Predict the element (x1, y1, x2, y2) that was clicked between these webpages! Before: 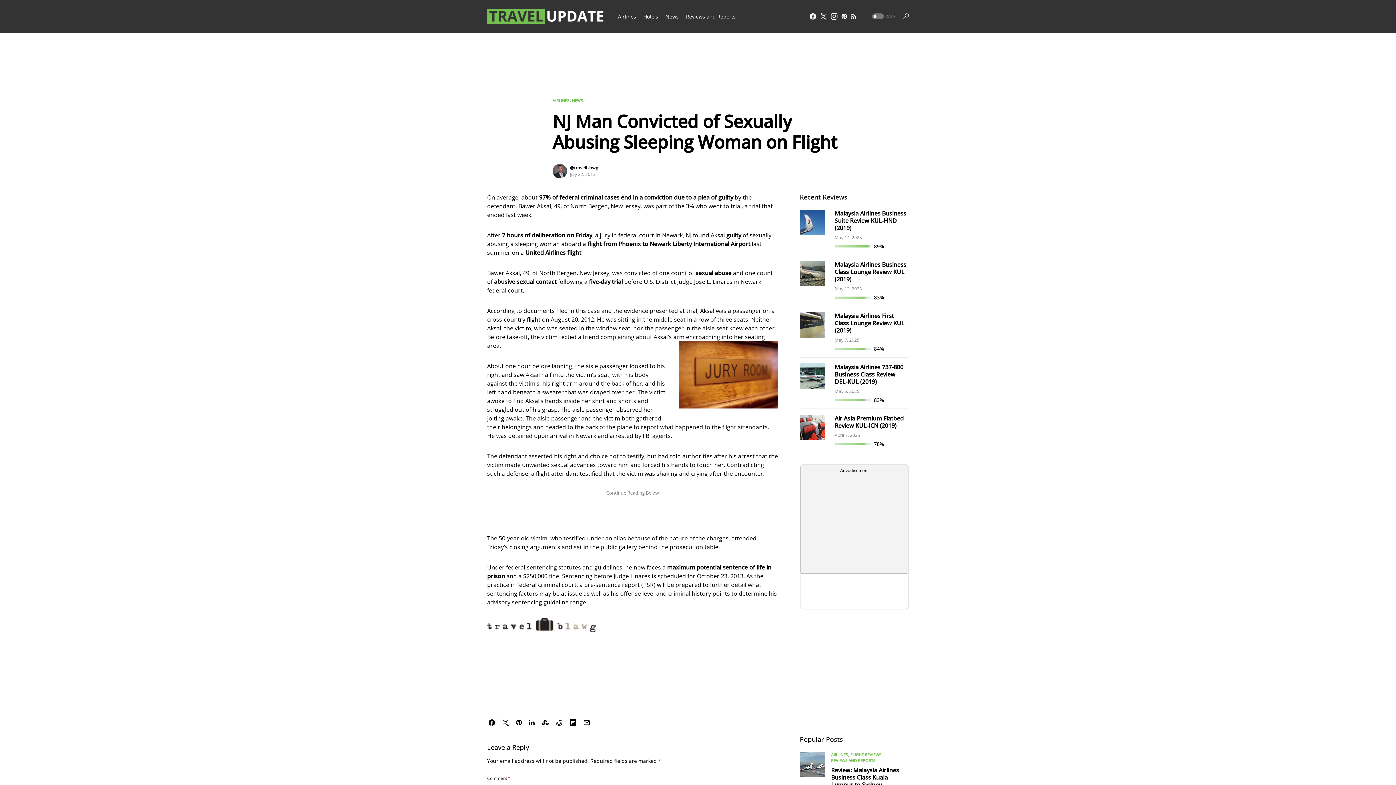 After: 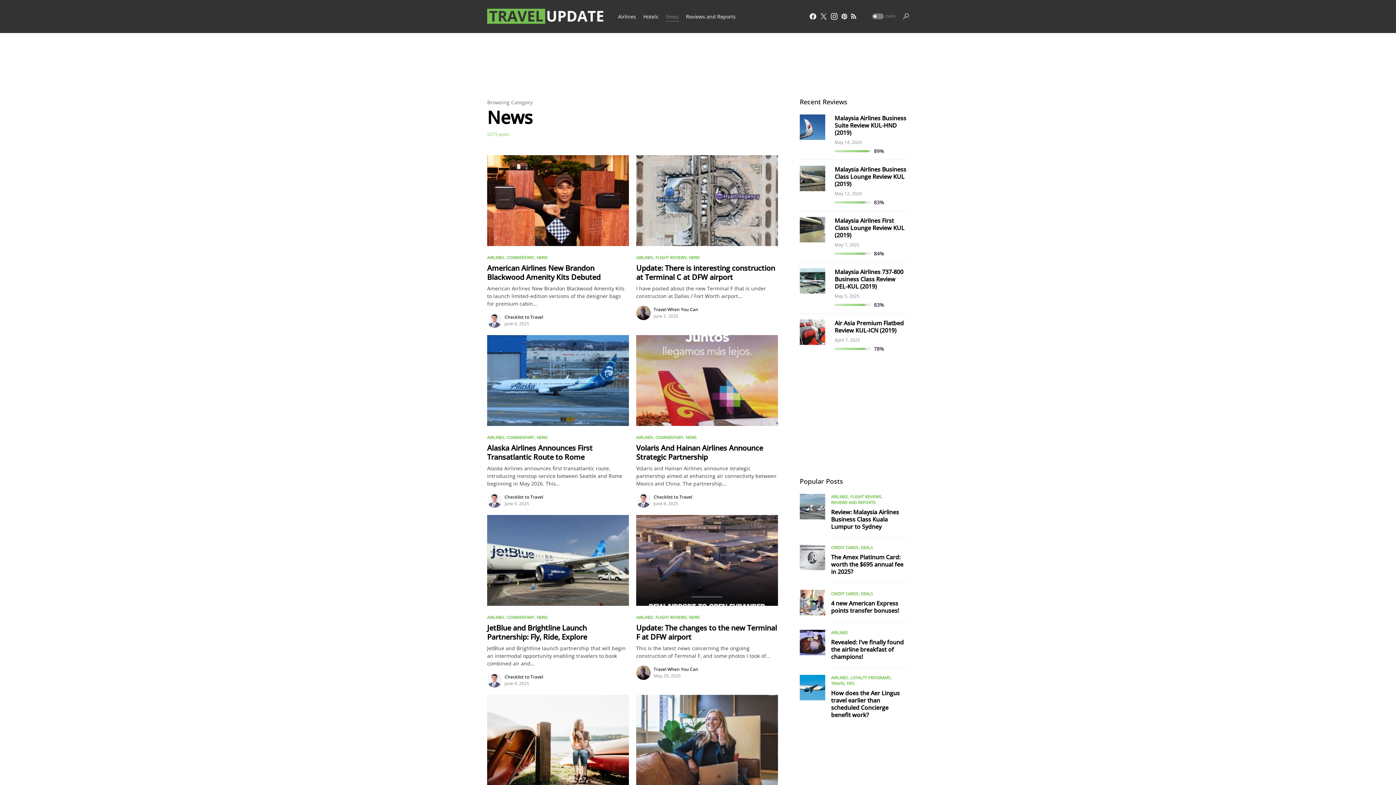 Action: bbox: (572, 97, 582, 103) label: NEWS